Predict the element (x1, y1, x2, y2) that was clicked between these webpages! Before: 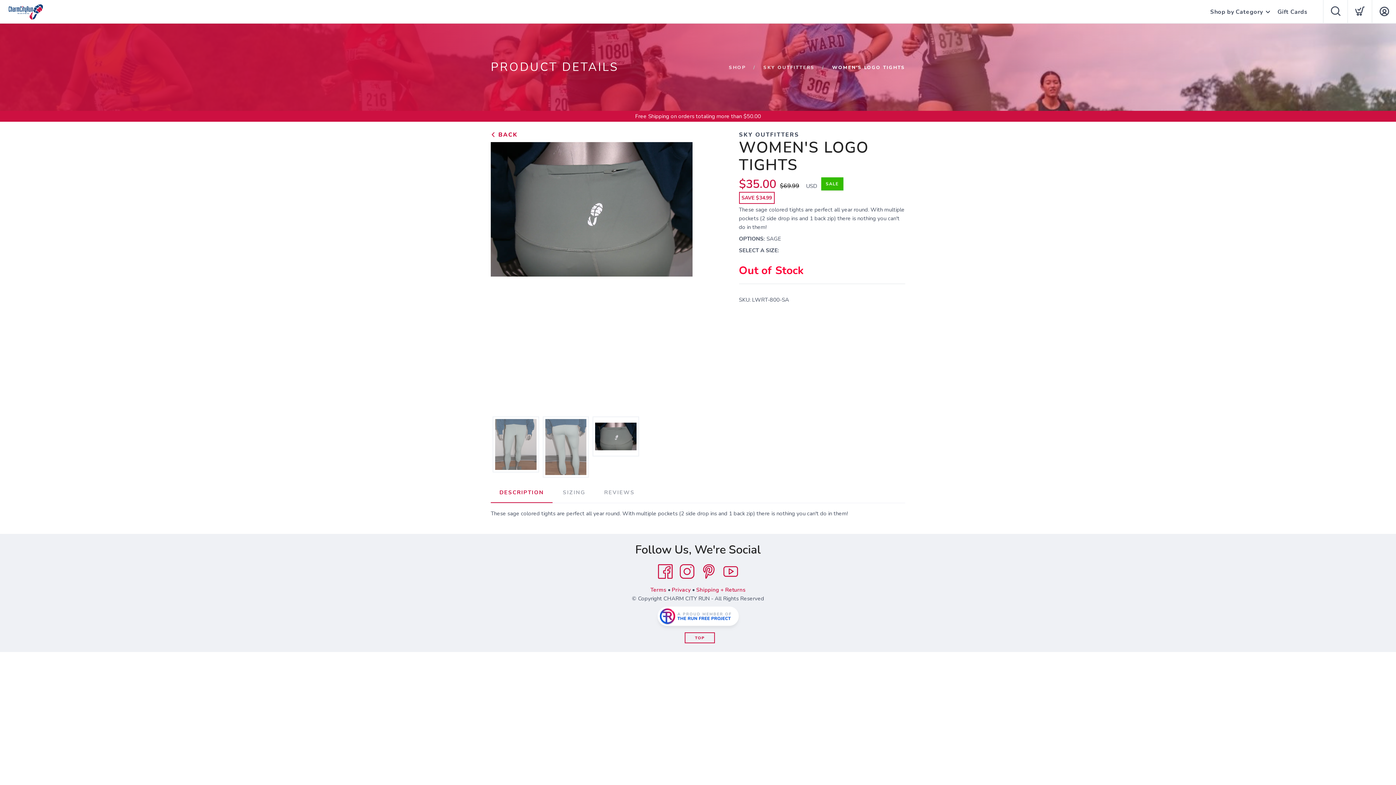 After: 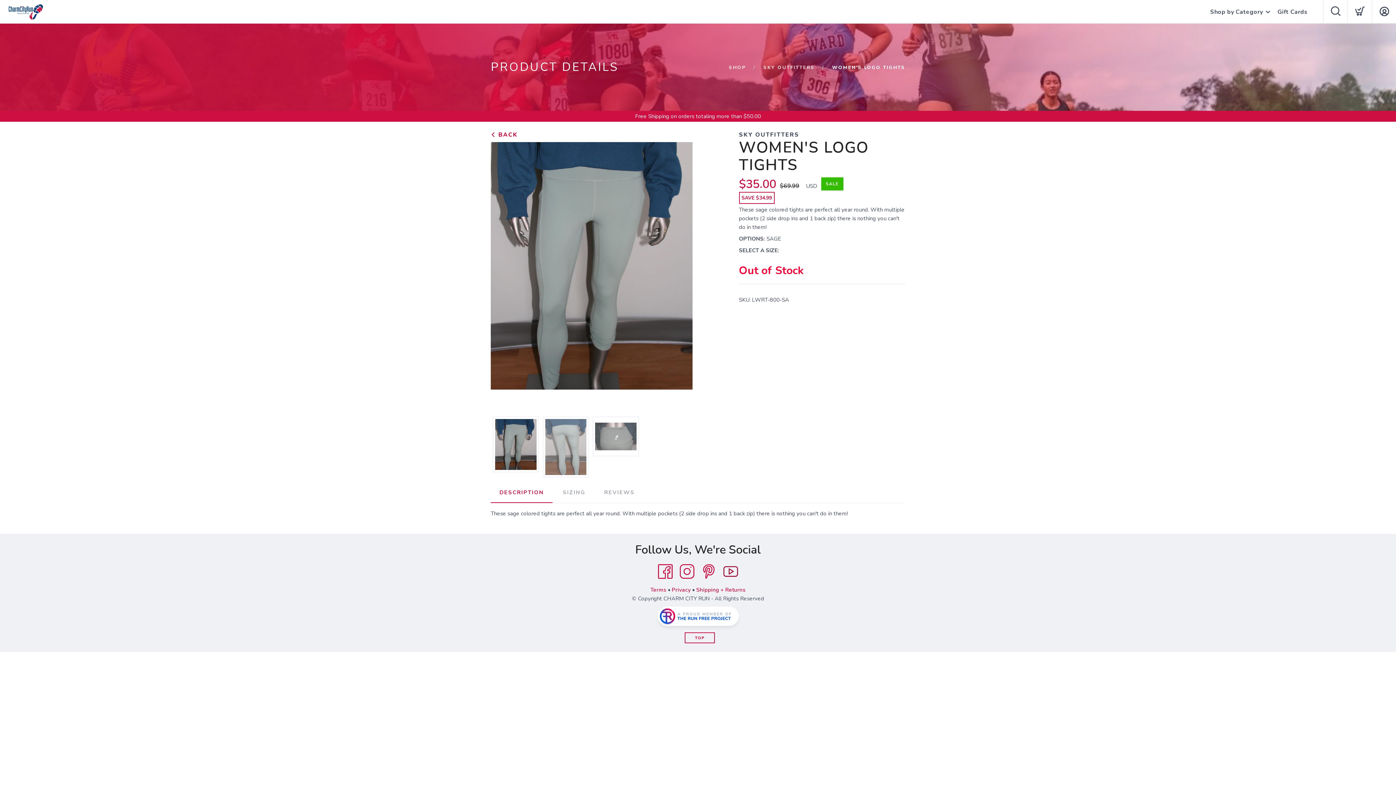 Action: label: YouTube bbox: (720, 561, 741, 582)